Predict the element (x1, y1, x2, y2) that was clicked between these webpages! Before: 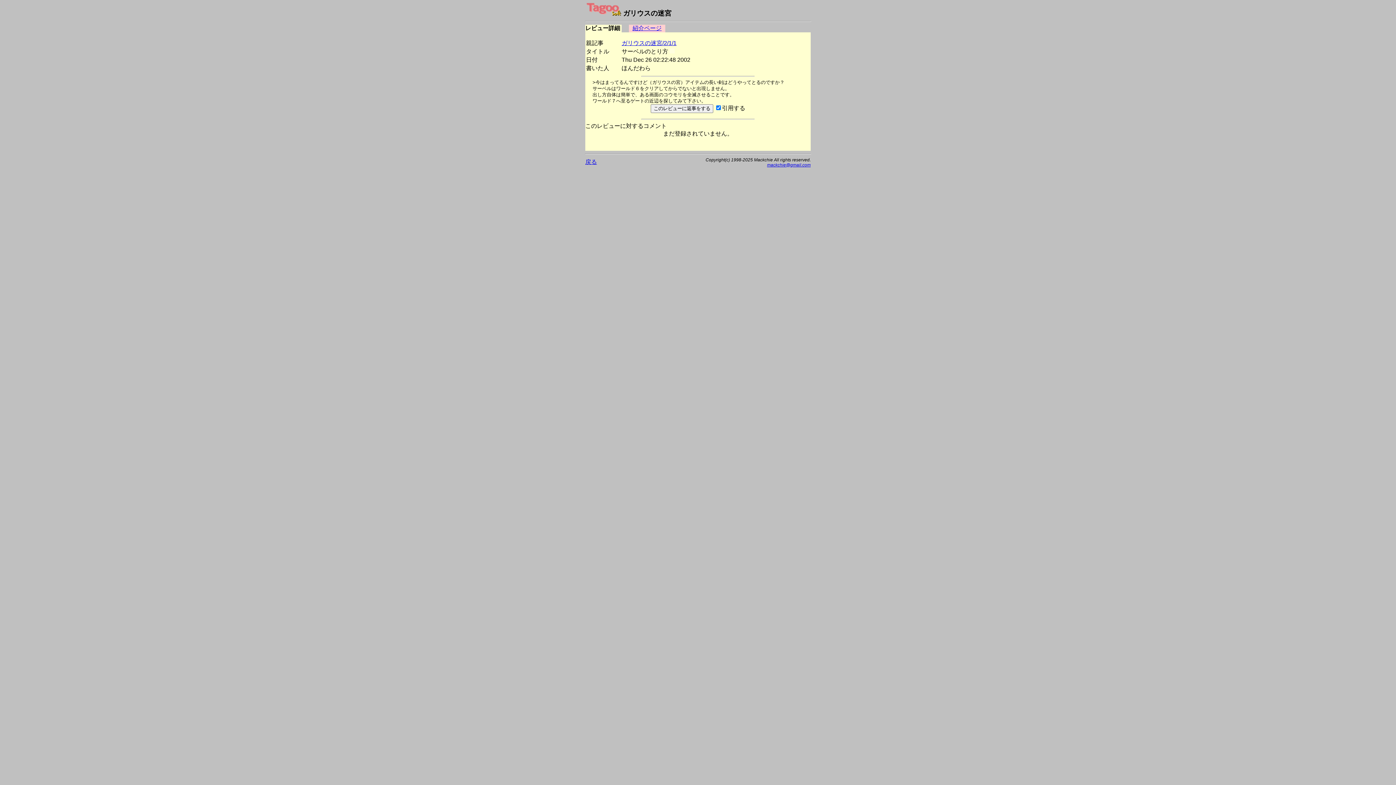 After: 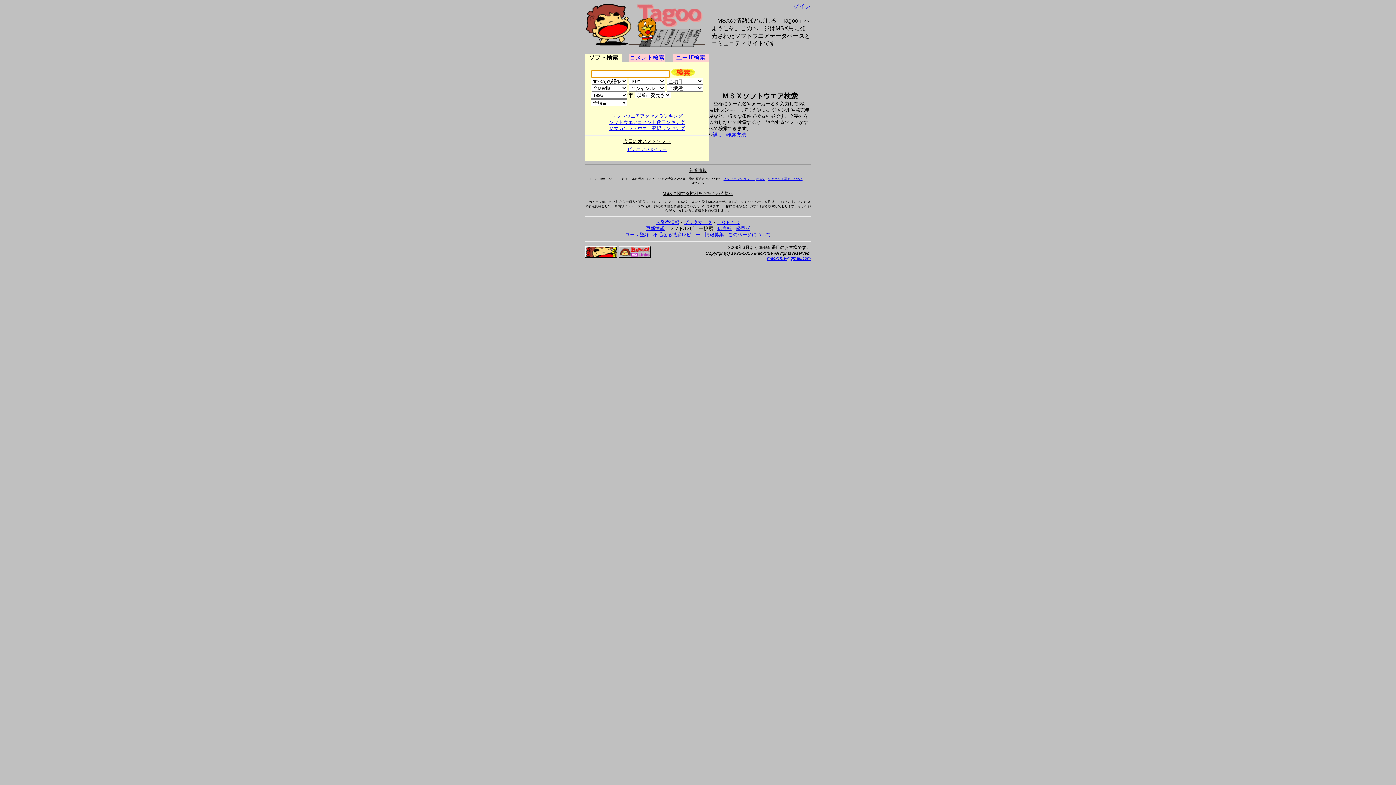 Action: bbox: (585, 158, 597, 165) label: 戻る